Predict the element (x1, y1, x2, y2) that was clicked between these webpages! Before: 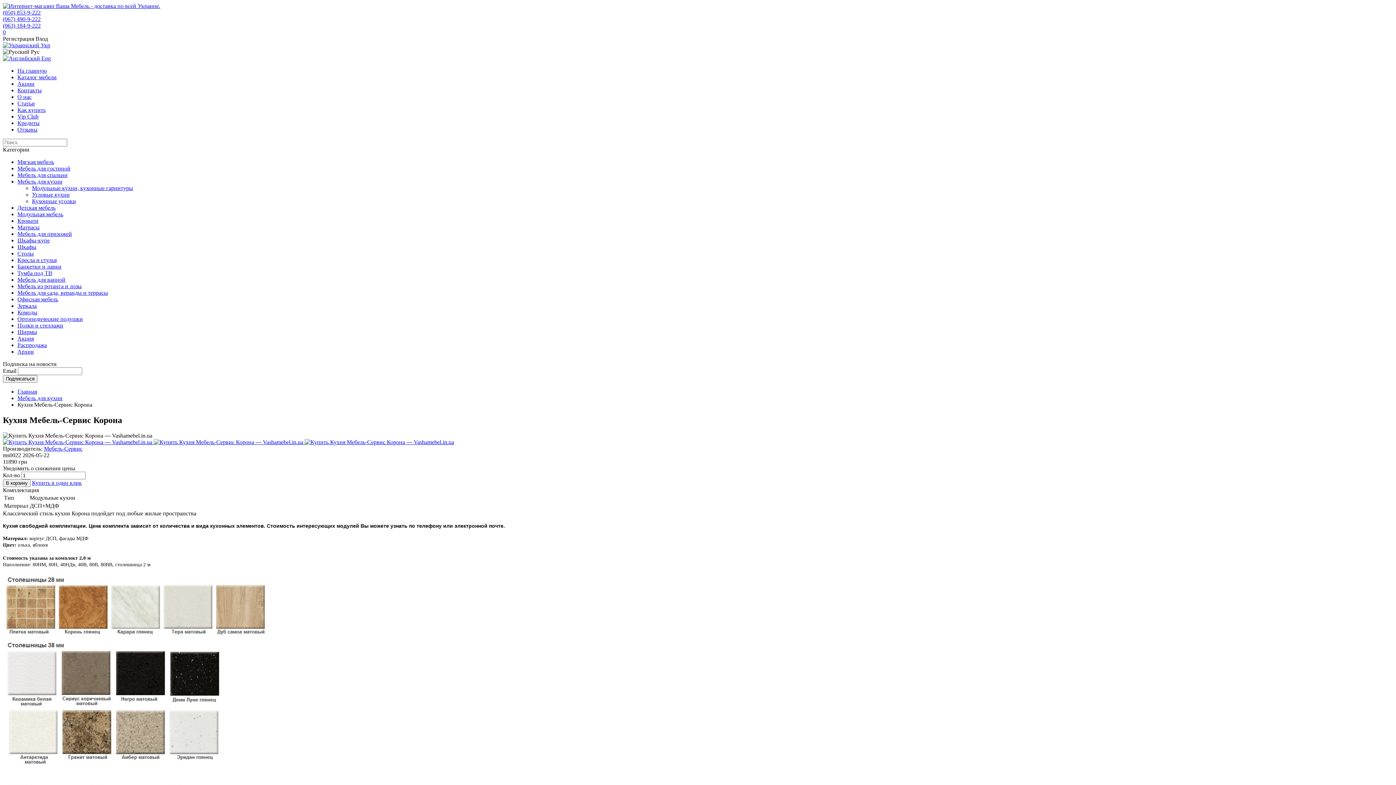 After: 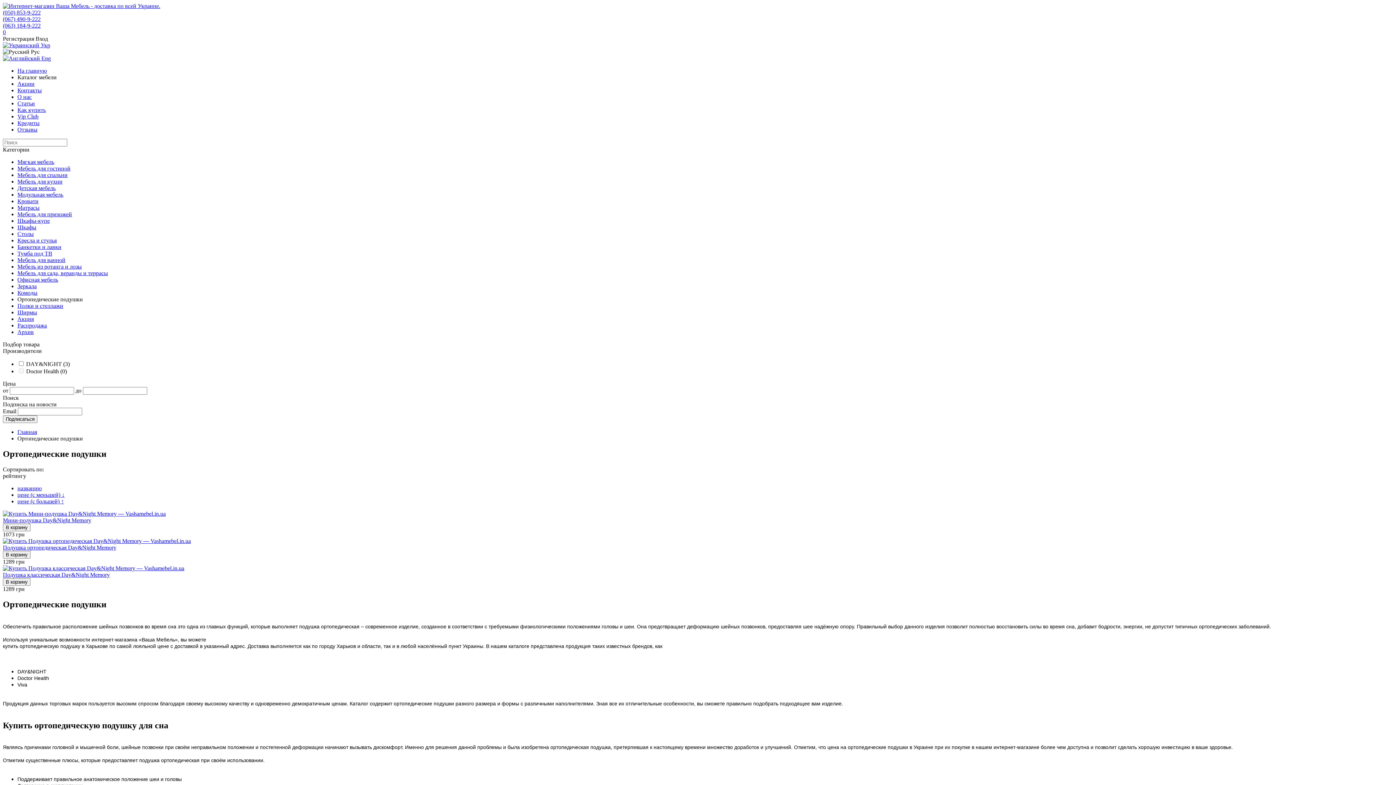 Action: label: Ортопедические подушки bbox: (17, 316, 82, 322)